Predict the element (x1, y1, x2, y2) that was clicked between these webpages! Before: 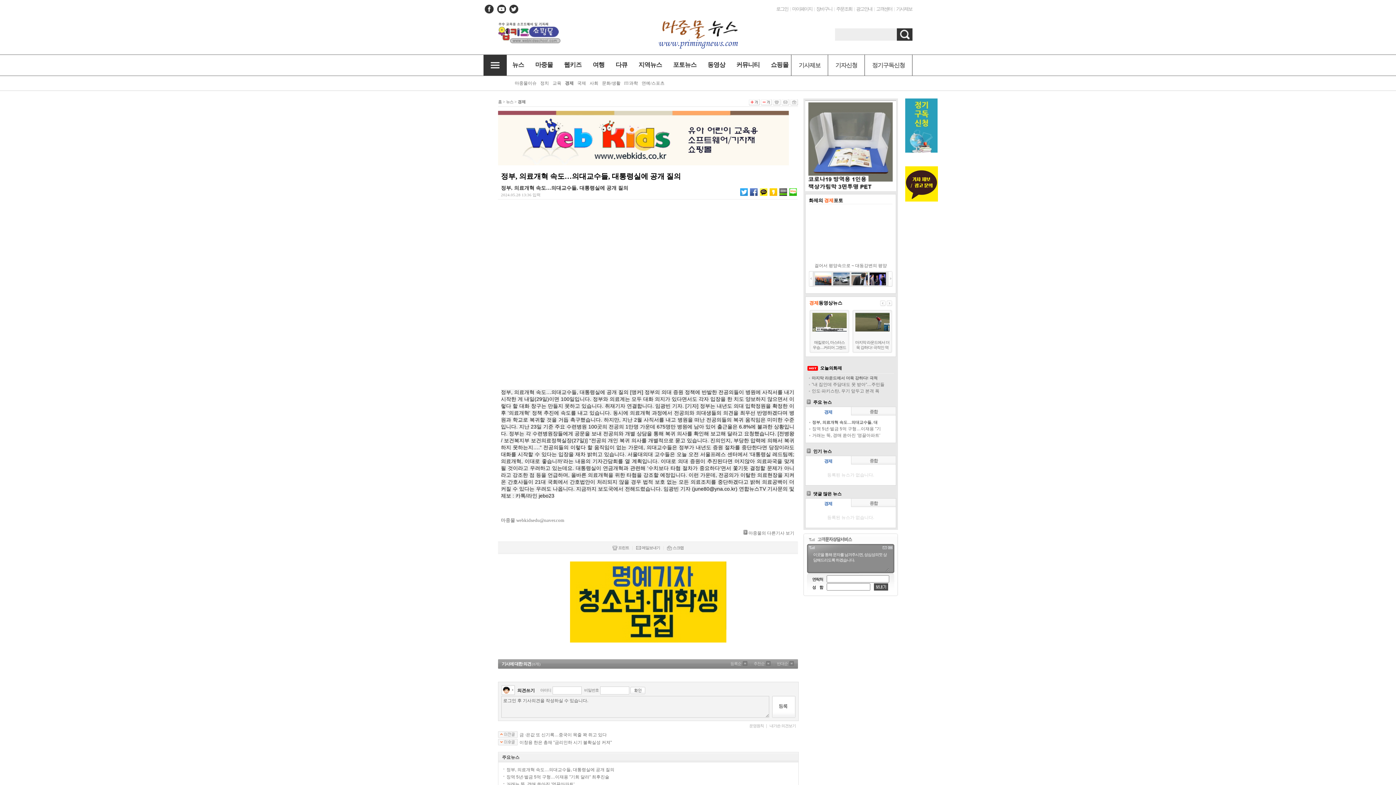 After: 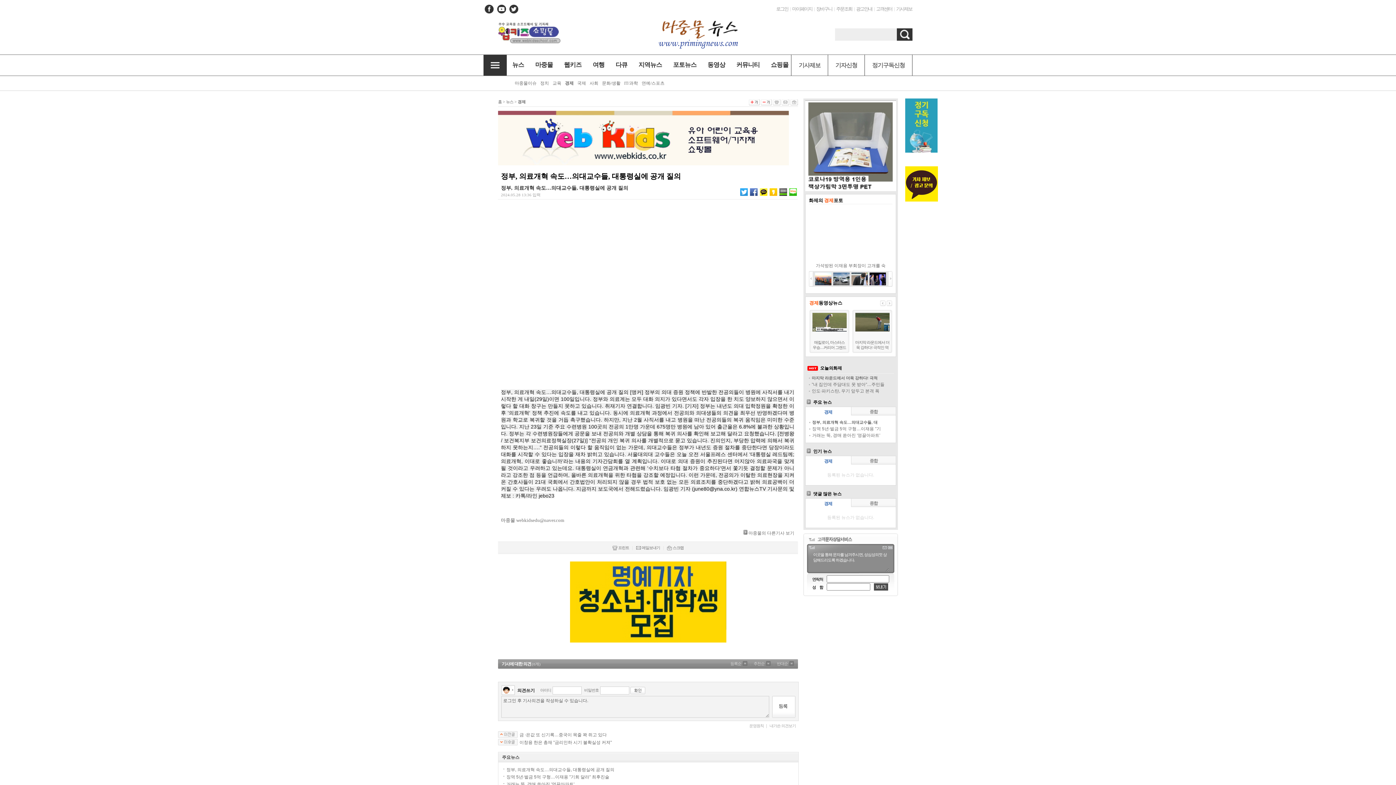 Action: bbox: (905, 148, 937, 153)